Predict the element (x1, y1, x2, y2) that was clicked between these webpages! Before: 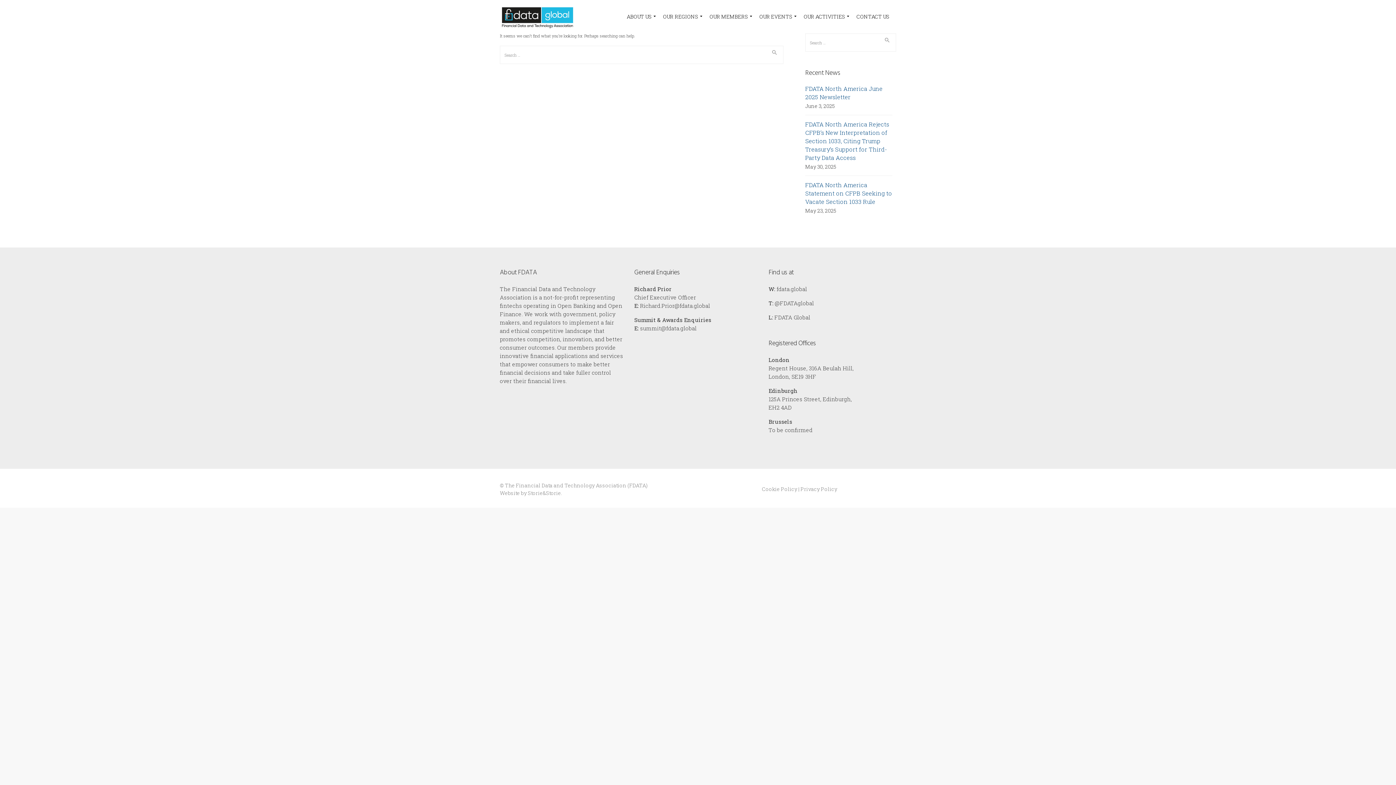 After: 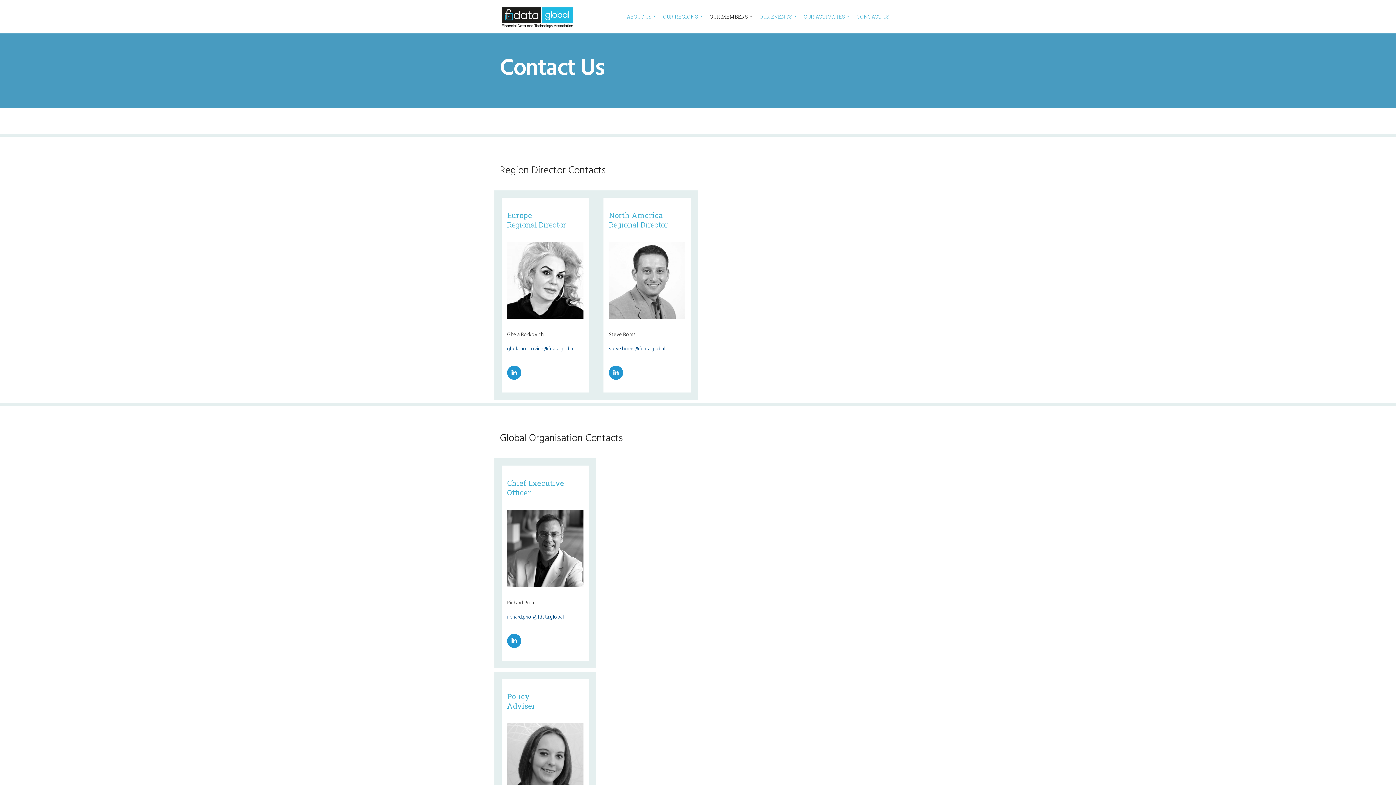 Action: label: CONTACT US bbox: (856, 0, 889, 33)